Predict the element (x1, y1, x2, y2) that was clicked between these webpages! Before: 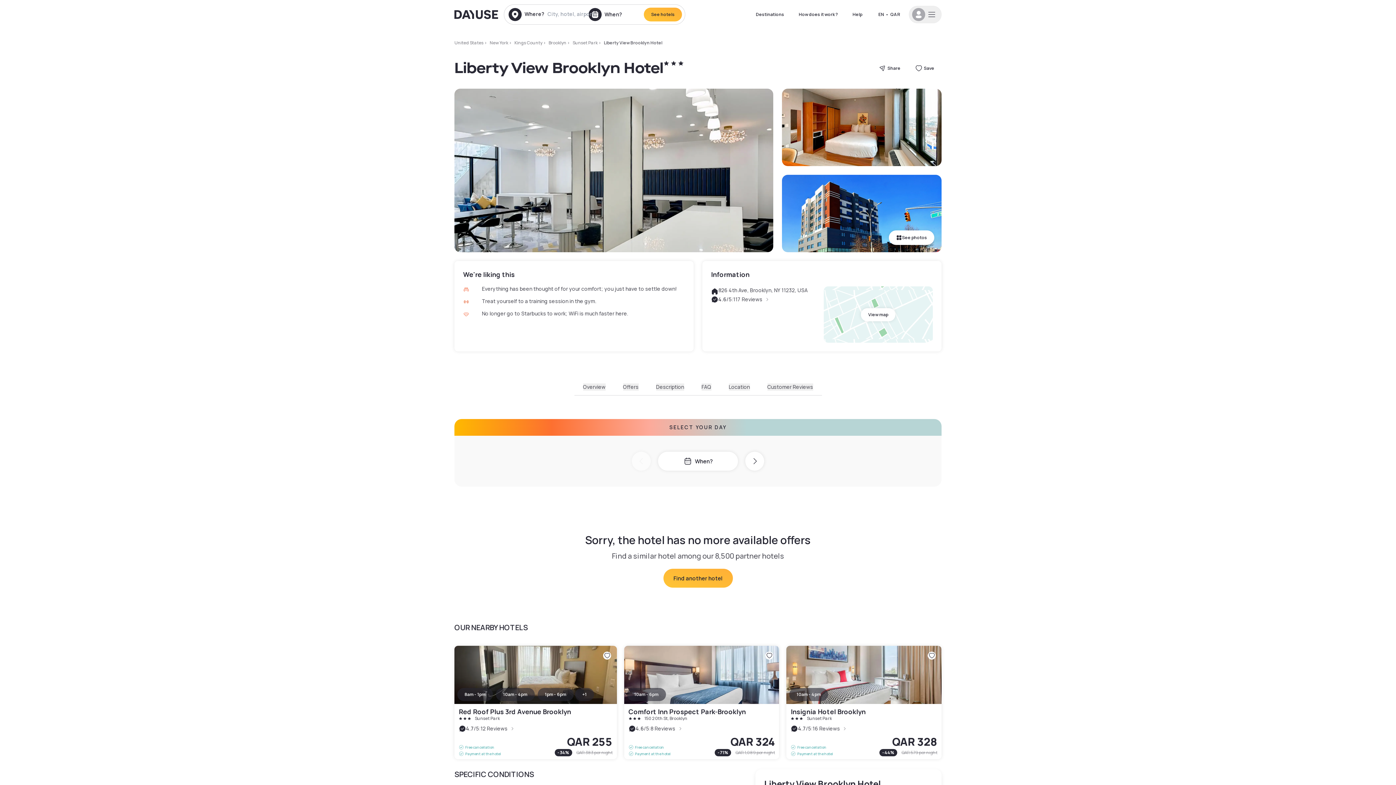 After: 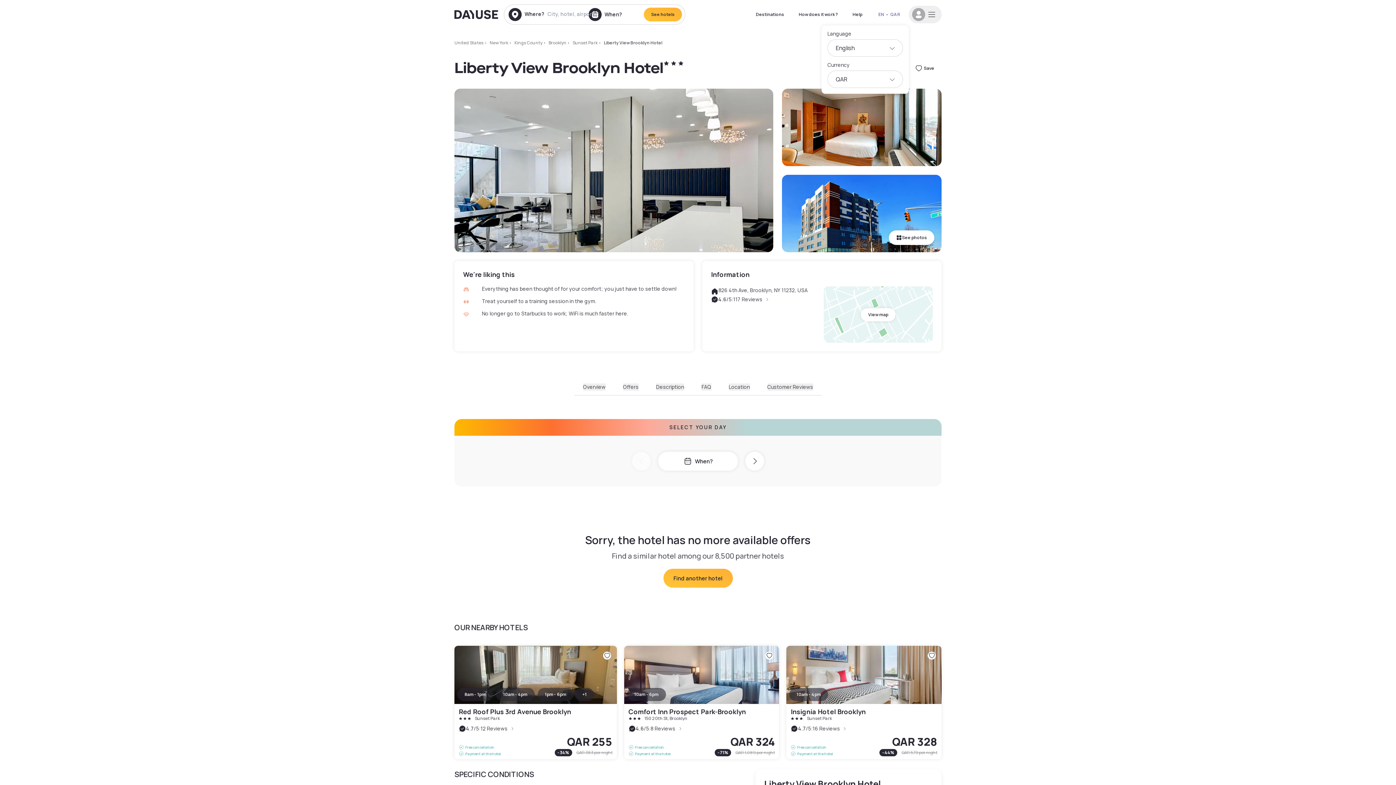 Action: label: EN
•
QAR bbox: (869, 8, 909, 21)